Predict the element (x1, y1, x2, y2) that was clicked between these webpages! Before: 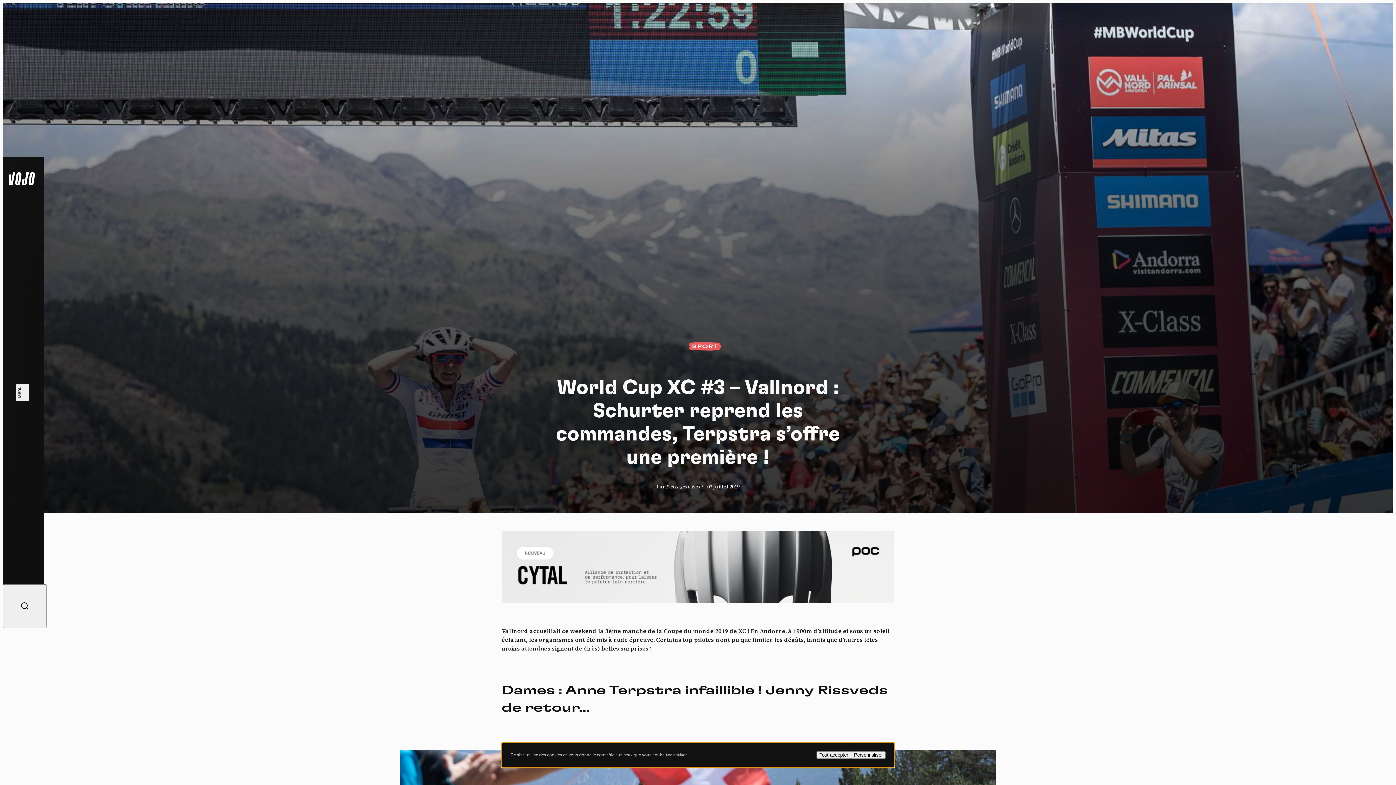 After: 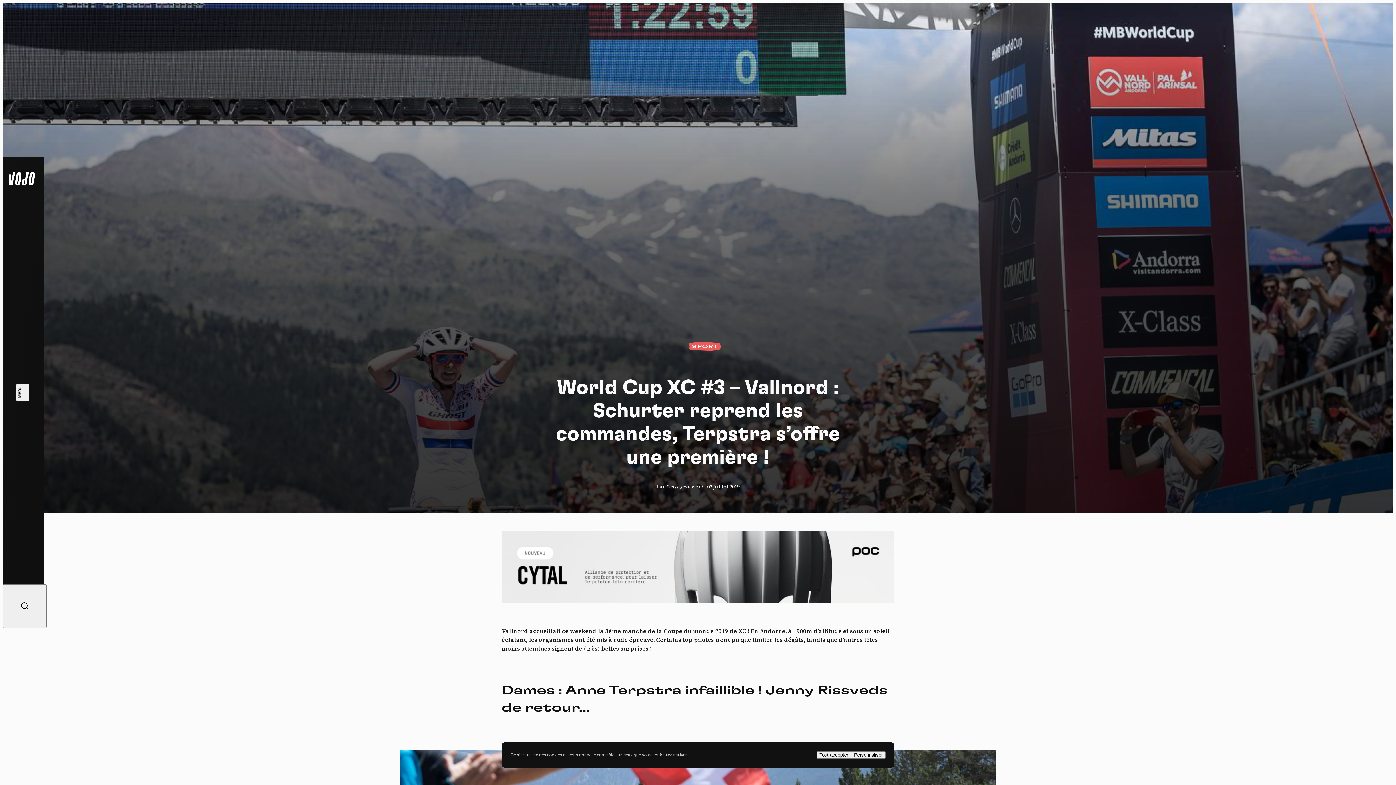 Action: bbox: (501, 530, 894, 603)